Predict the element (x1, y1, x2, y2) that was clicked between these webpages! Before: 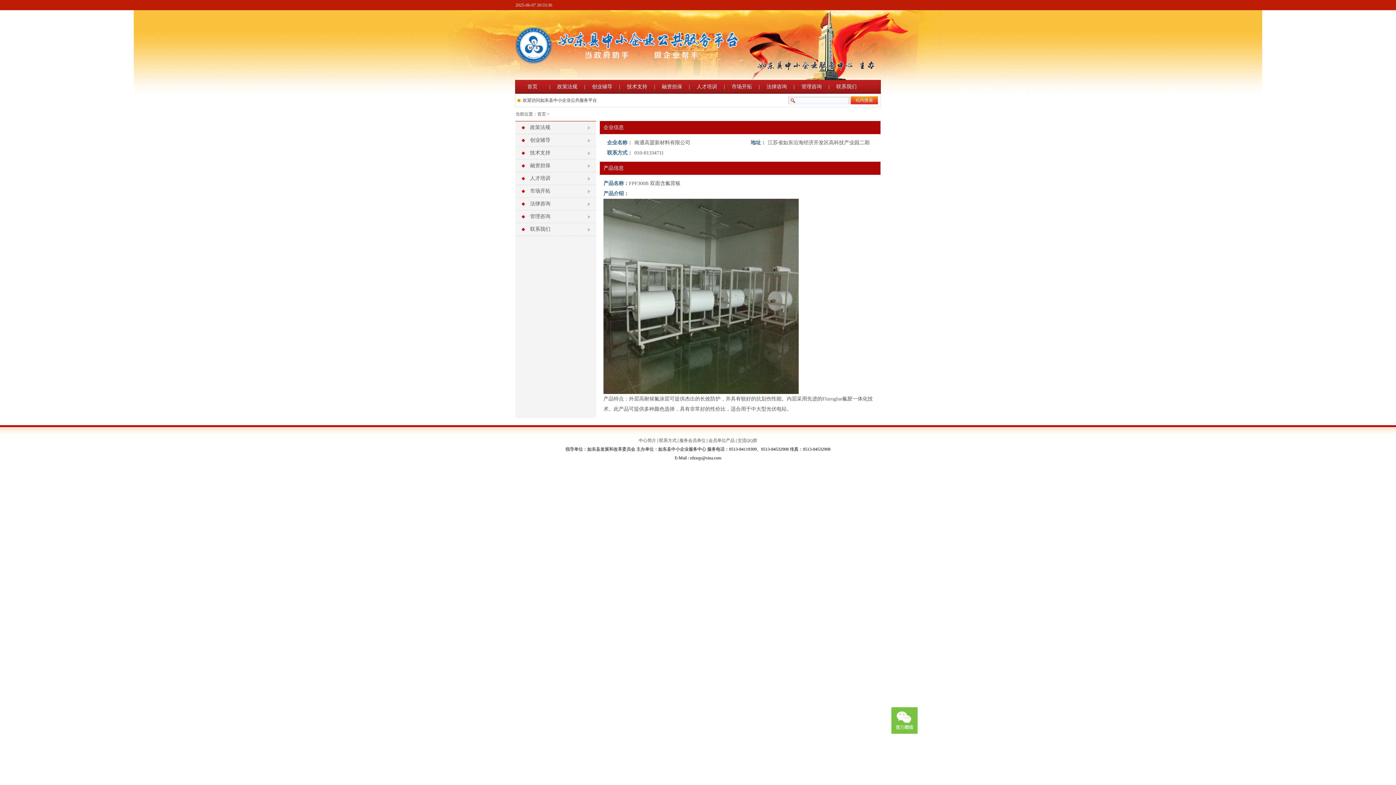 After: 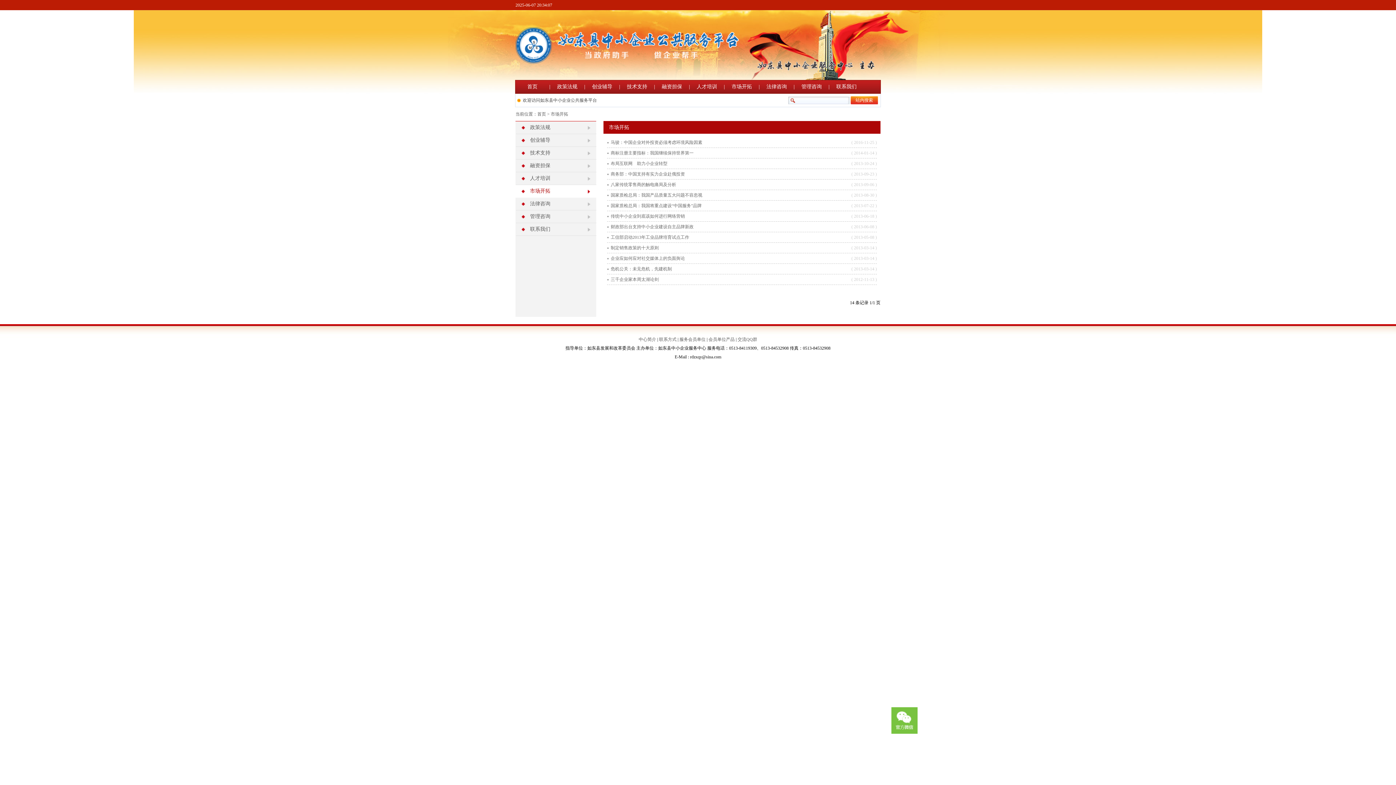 Action: label: 市场开拓 bbox: (725, 80, 758, 93)